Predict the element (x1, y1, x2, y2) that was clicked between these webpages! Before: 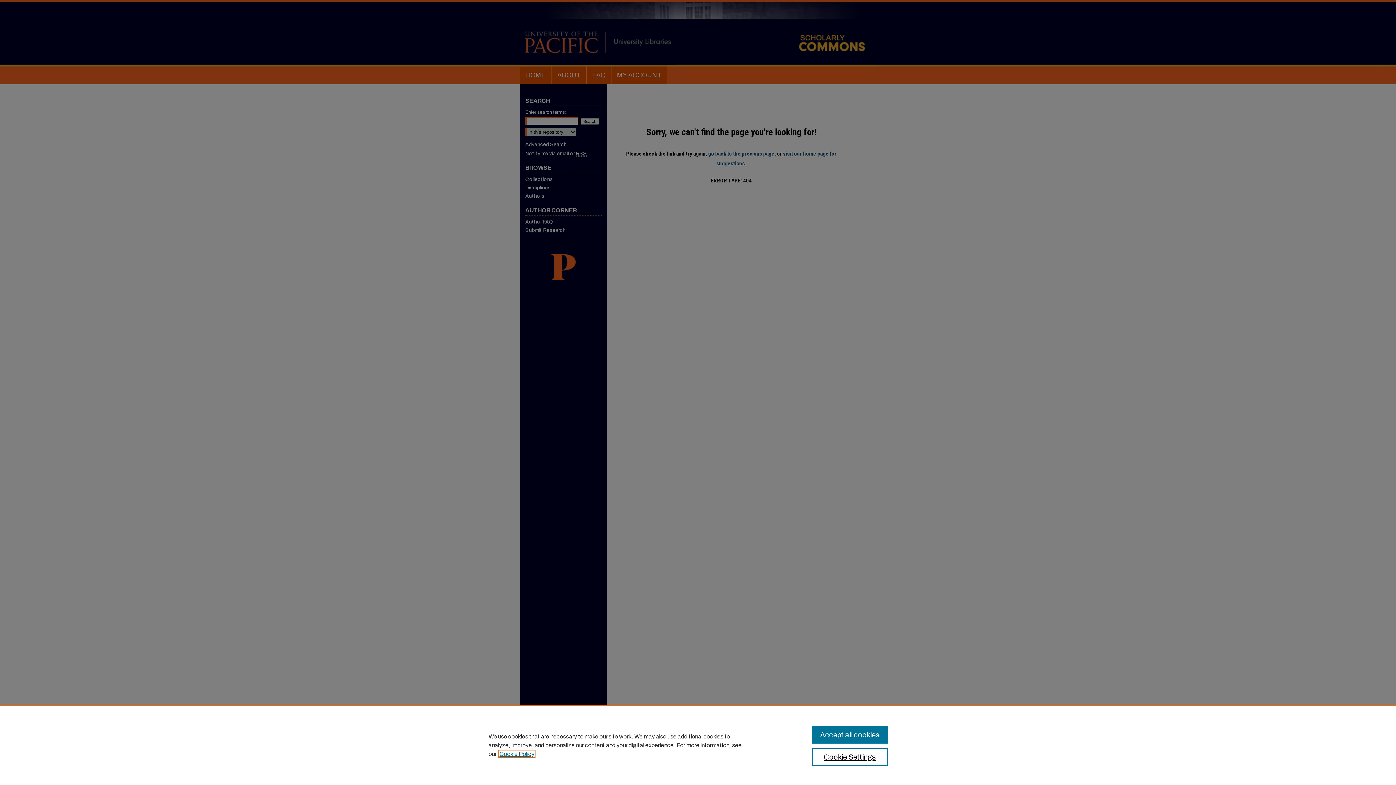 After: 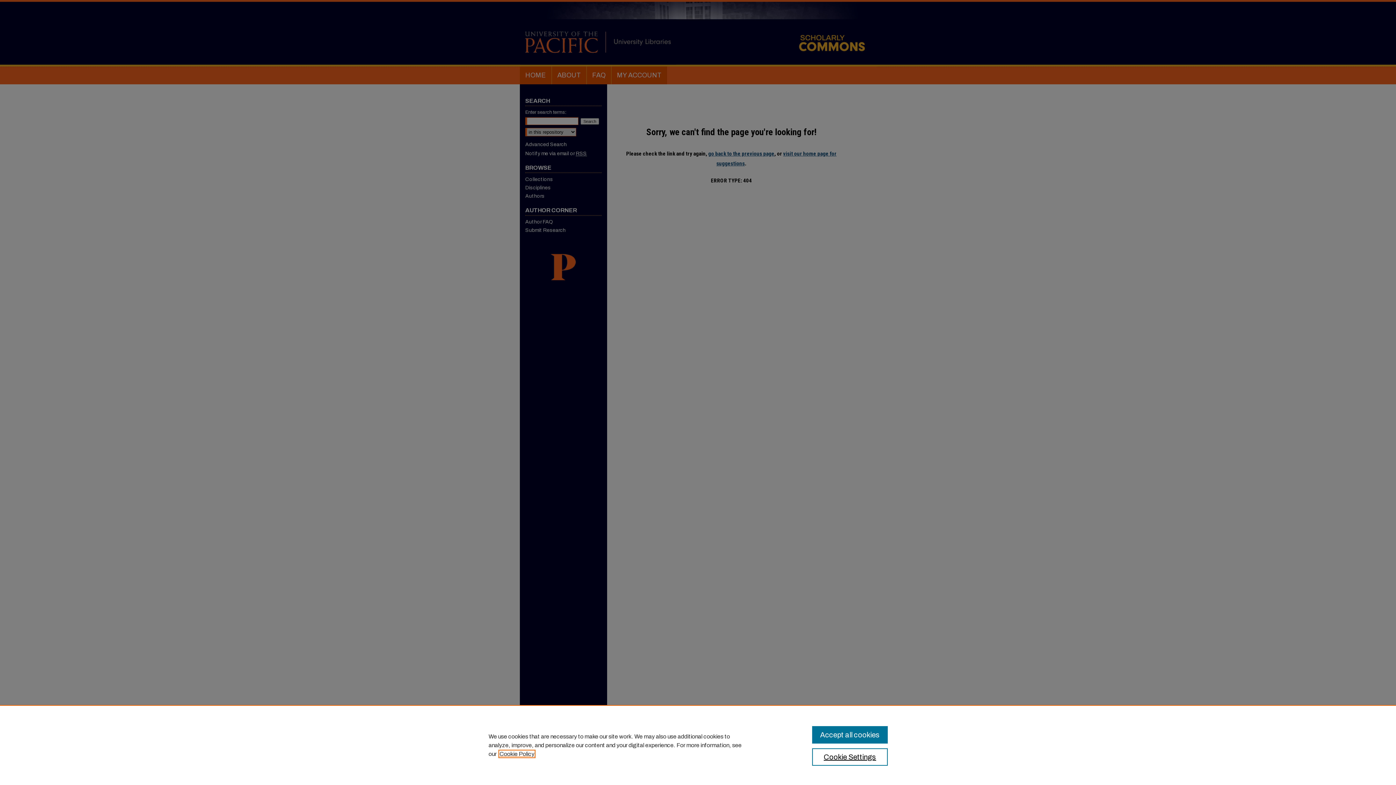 Action: label: , opens in a new tab bbox: (499, 751, 534, 757)